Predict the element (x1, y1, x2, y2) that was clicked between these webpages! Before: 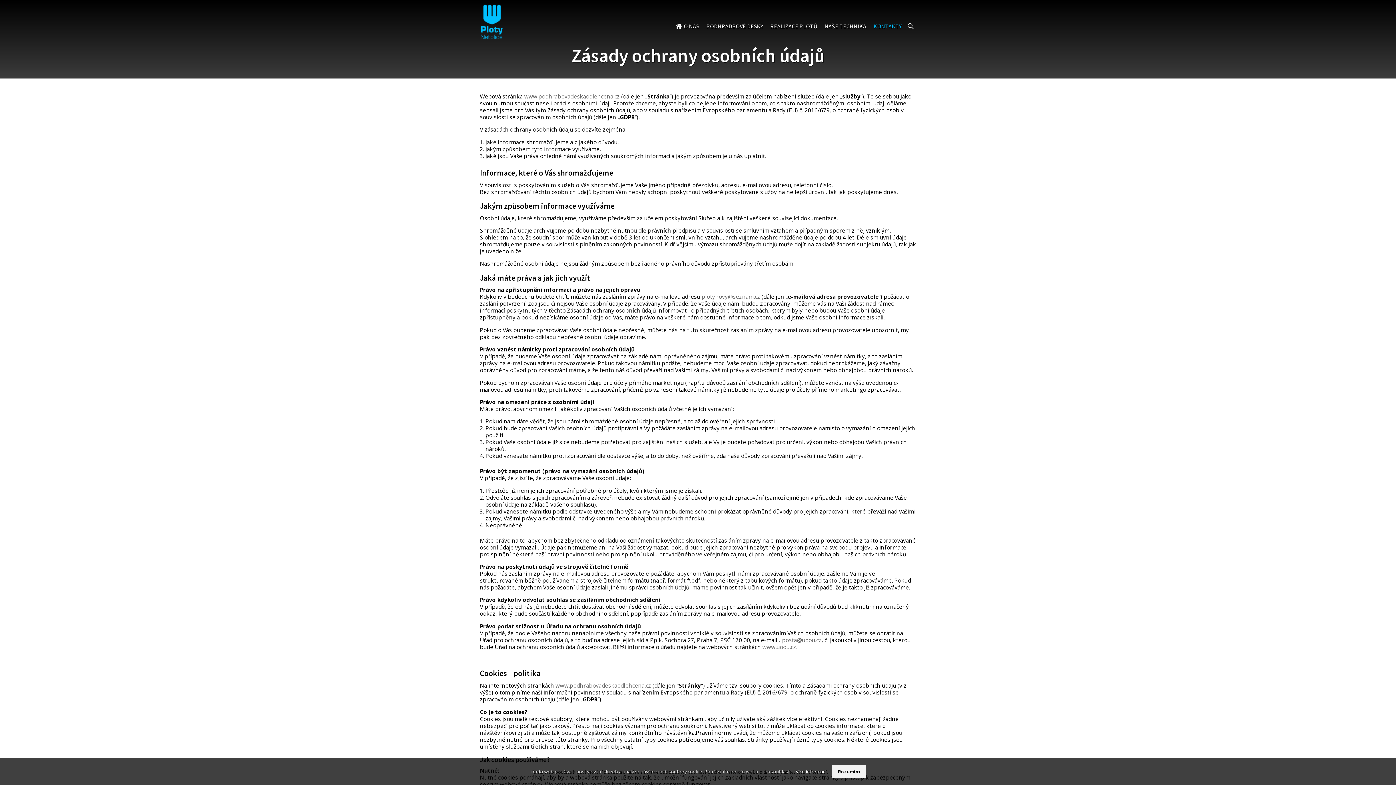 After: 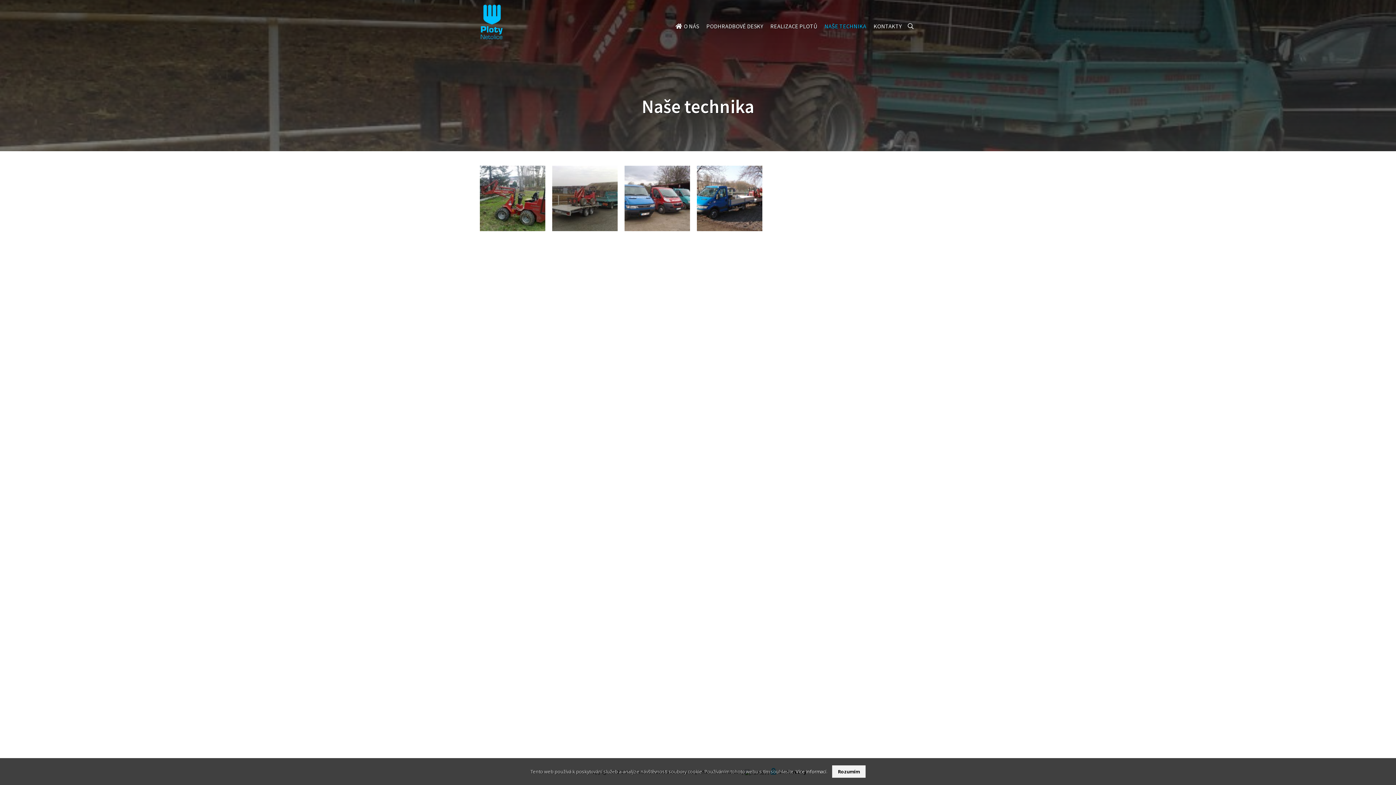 Action: label: NAŠE TECHNIKA bbox: (821, 8, 870, 43)